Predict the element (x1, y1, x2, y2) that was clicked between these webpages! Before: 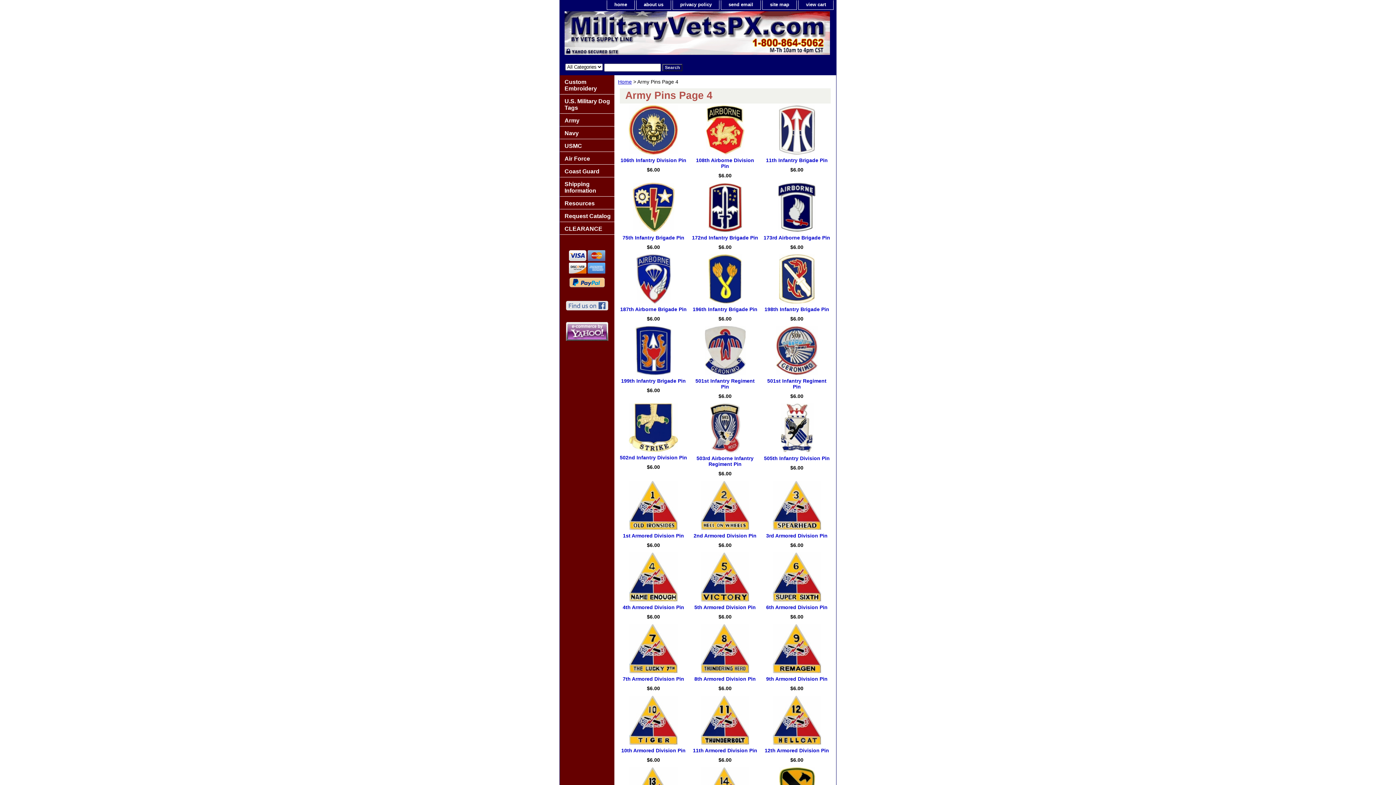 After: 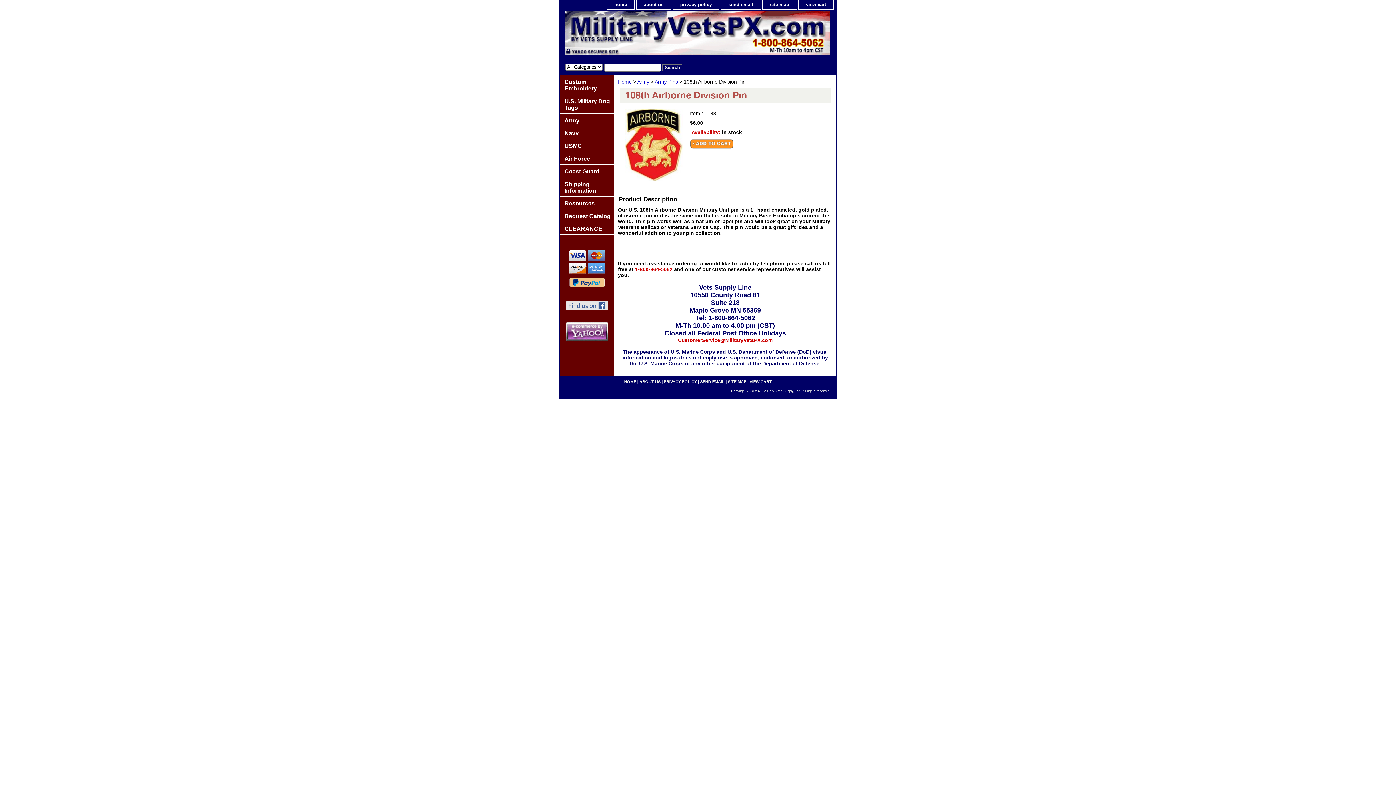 Action: bbox: (706, 149, 744, 155)